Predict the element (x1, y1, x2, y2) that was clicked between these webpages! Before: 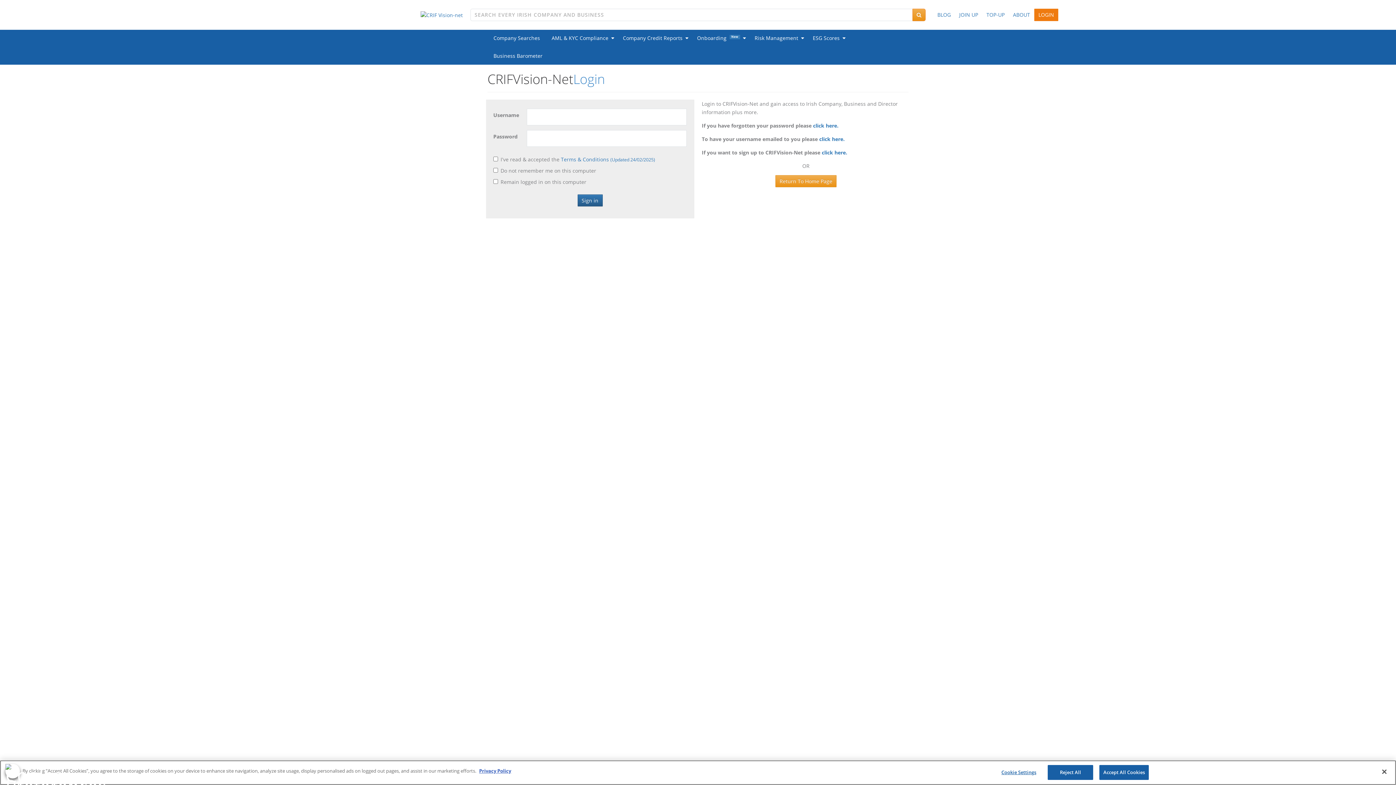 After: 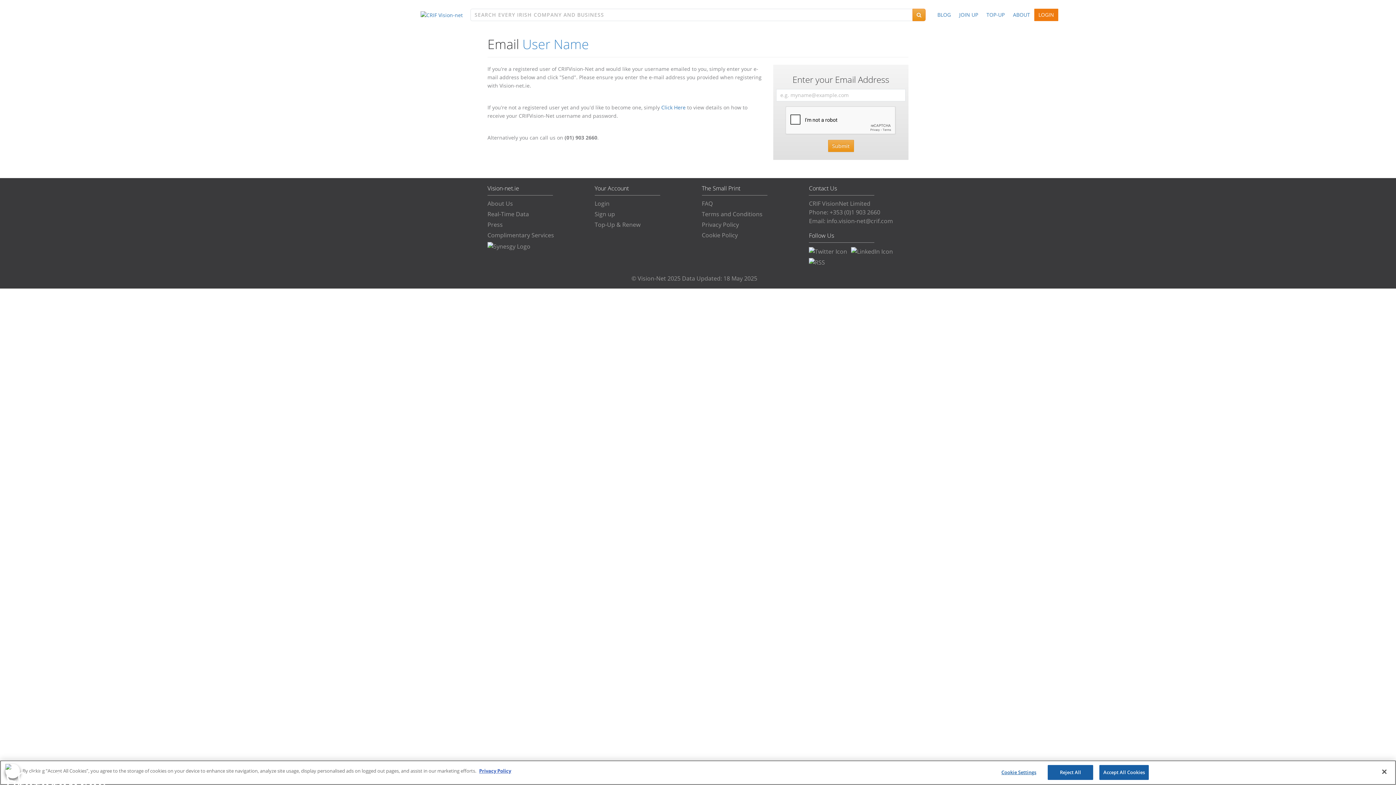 Action: bbox: (819, 135, 844, 142) label: click here.